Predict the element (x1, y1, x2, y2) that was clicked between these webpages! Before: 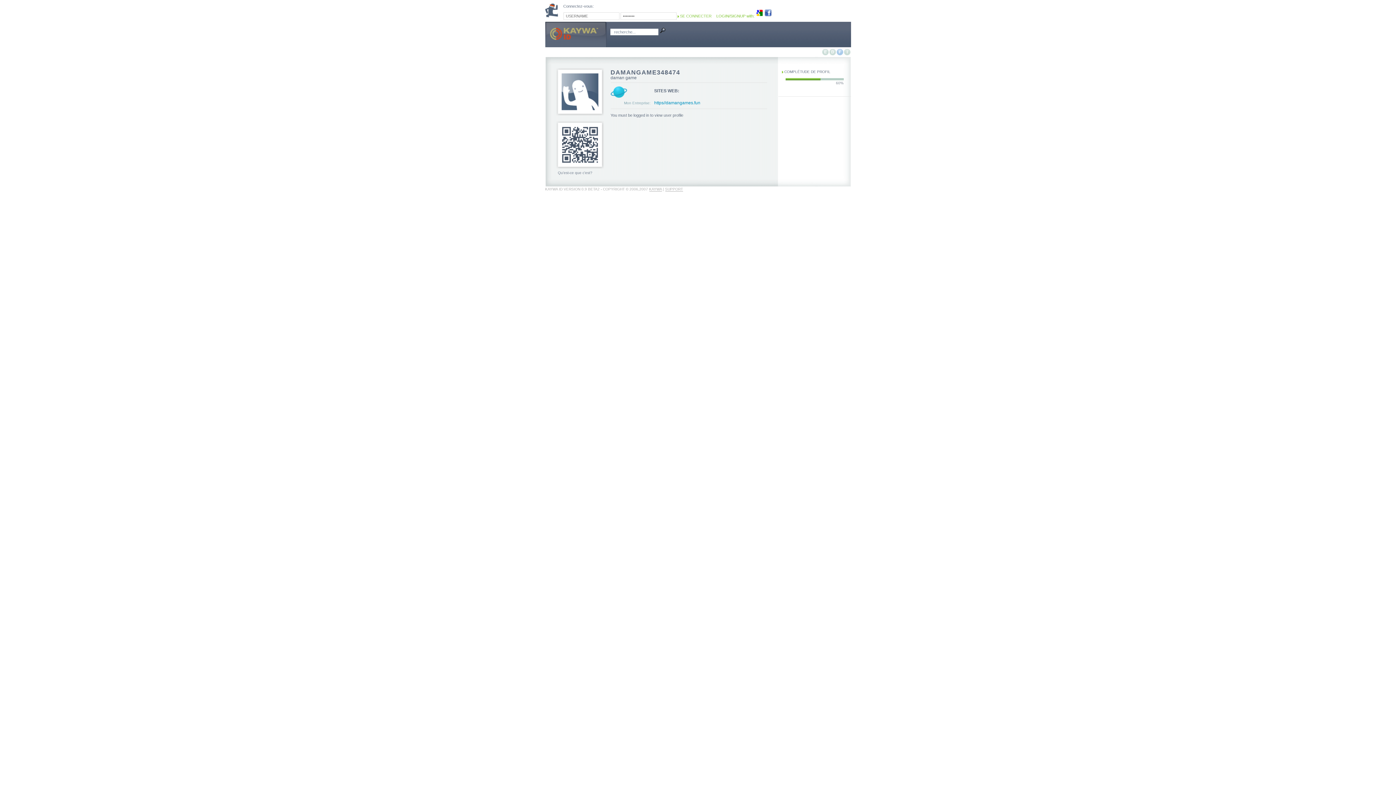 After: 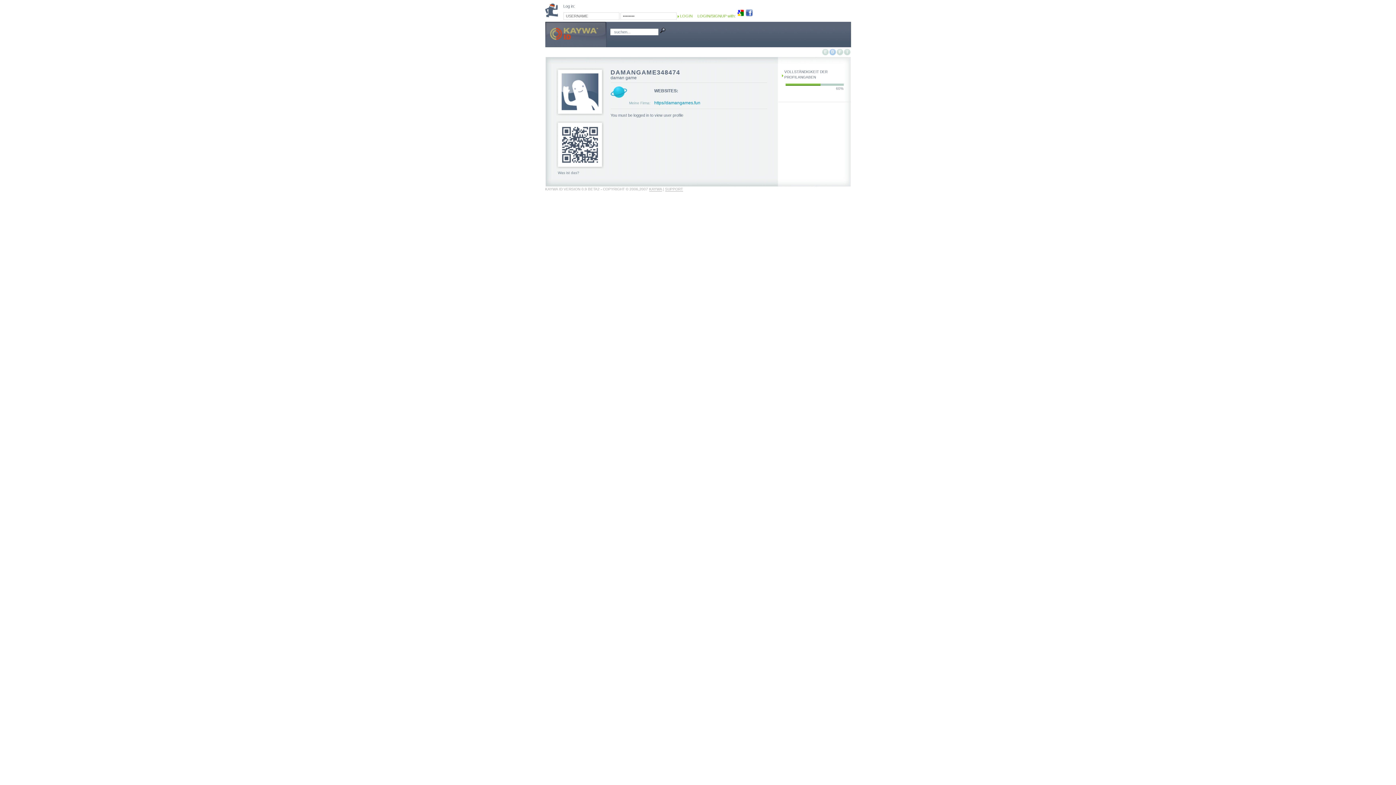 Action: label: D bbox: (829, 47, 836, 57)